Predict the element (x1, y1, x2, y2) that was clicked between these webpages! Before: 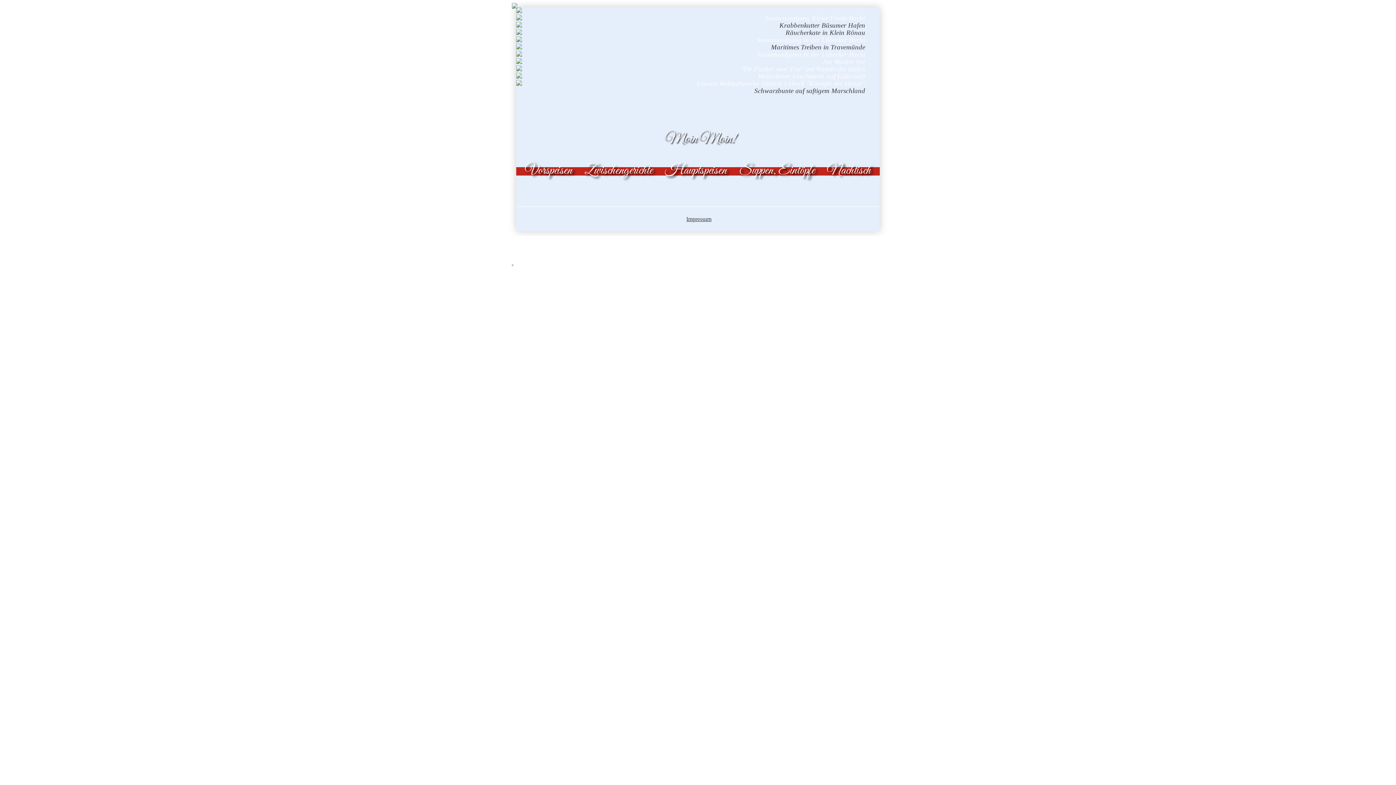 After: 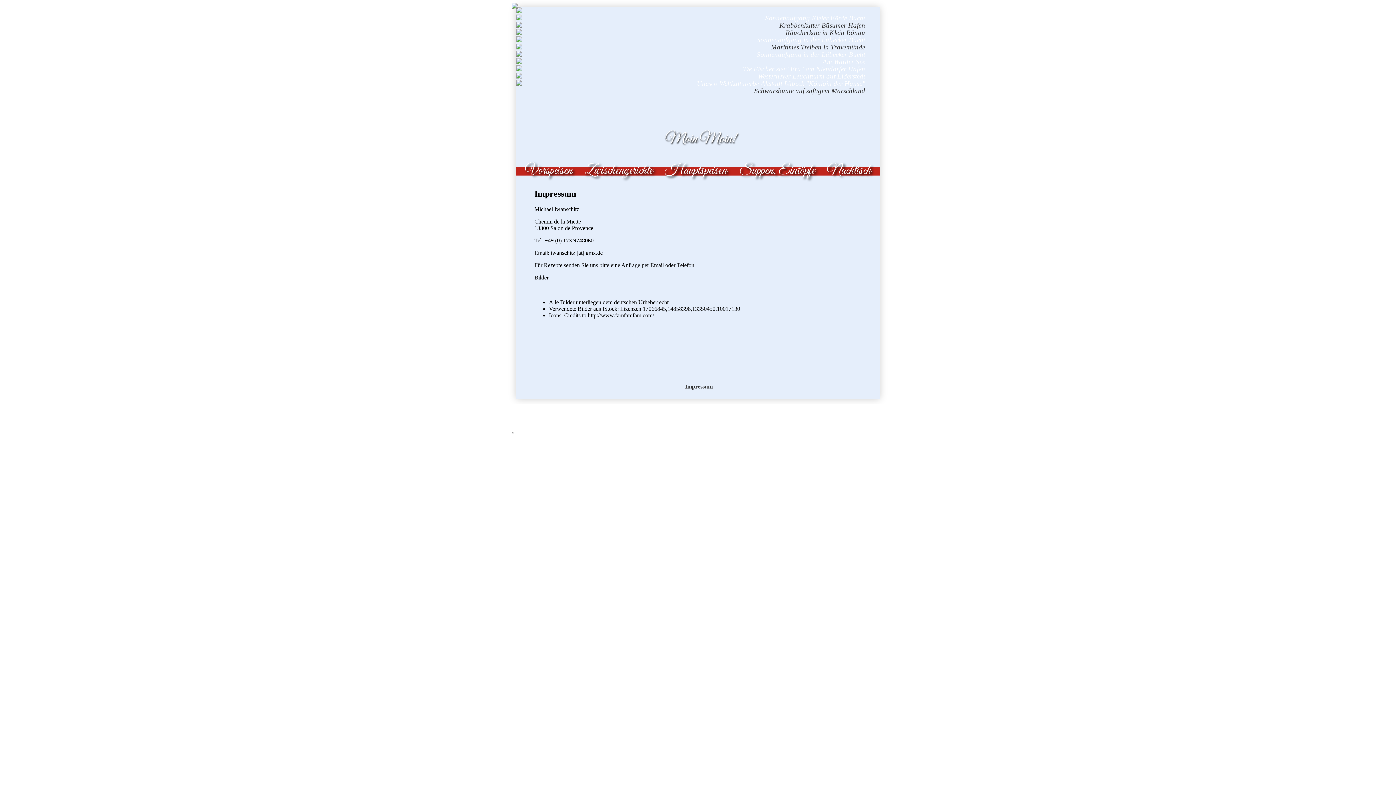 Action: bbox: (520, 214, 876, 224) label: Impressum